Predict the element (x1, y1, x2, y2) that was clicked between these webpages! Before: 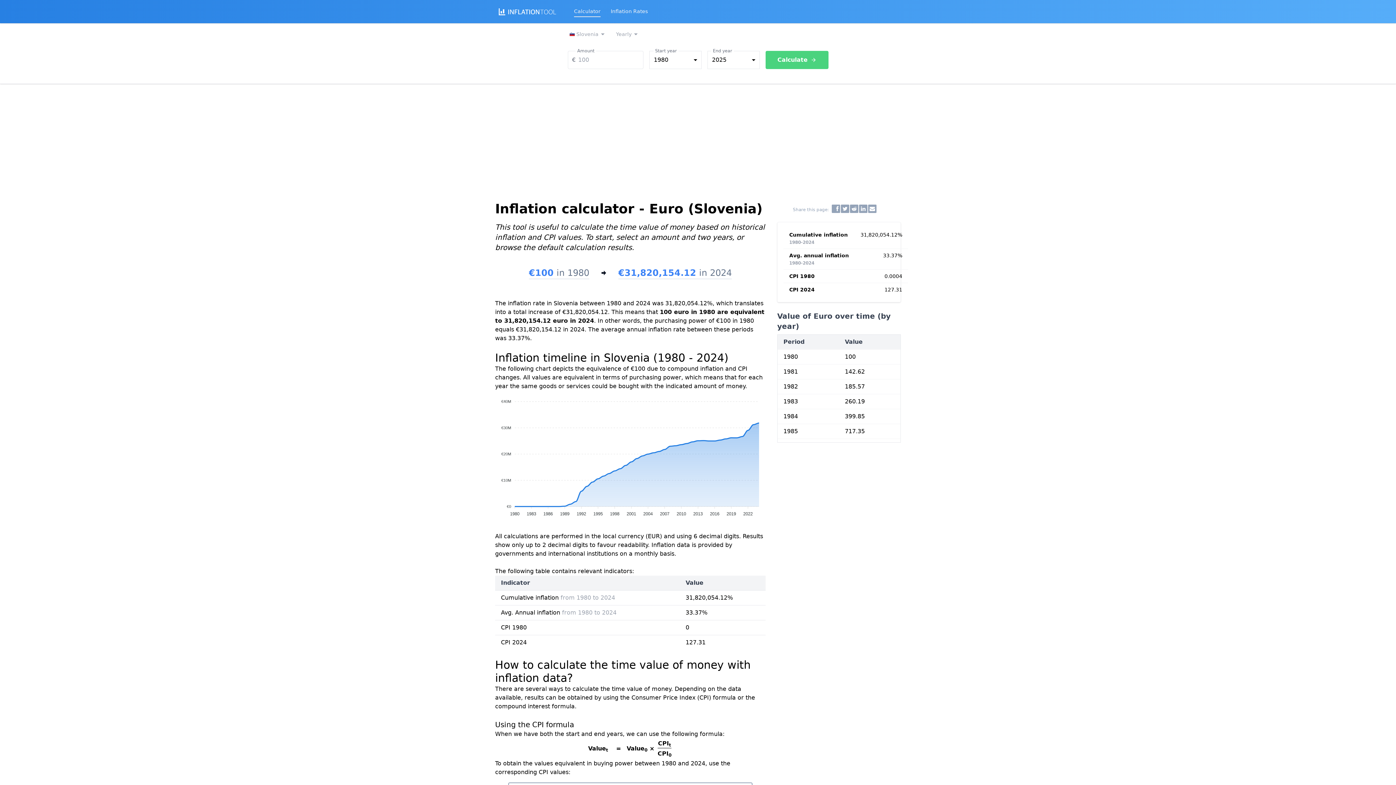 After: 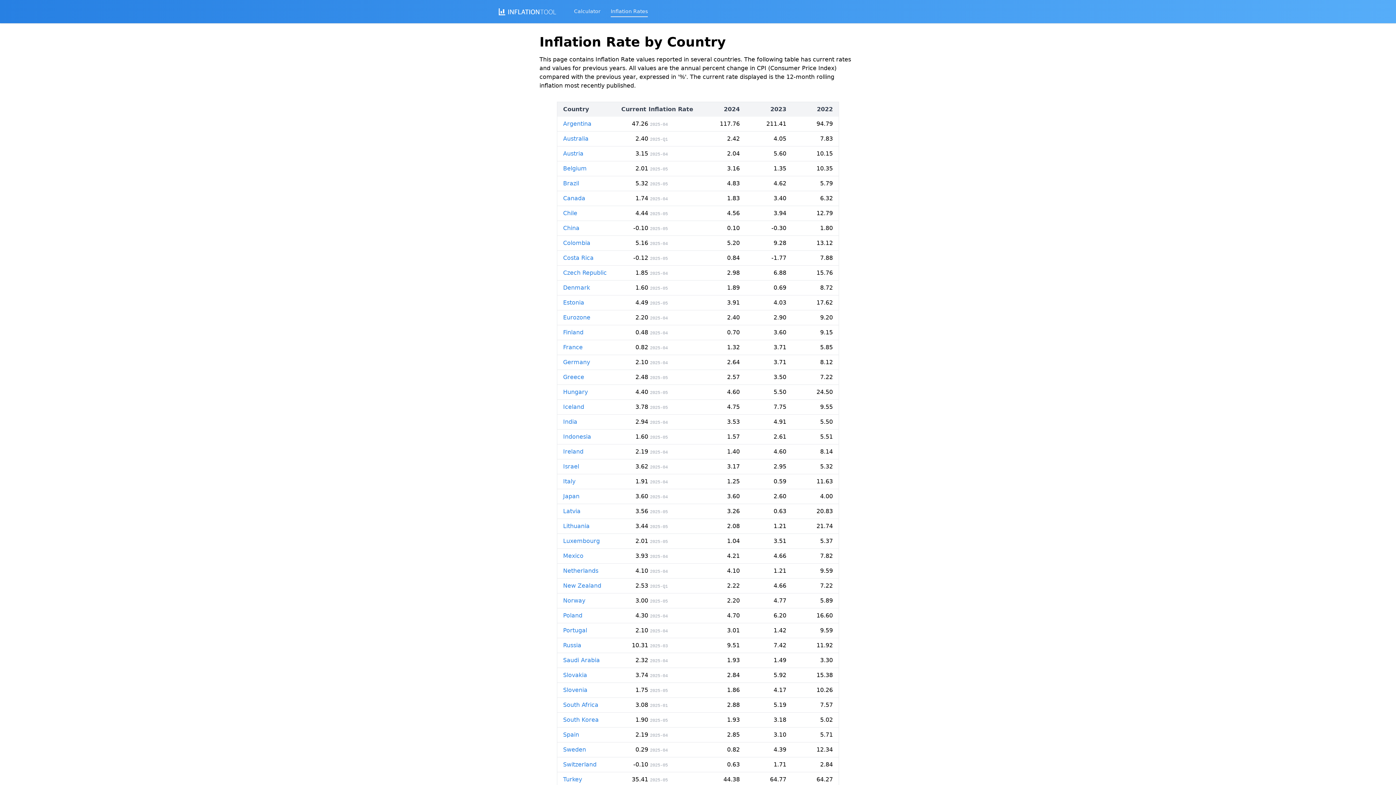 Action: bbox: (610, 6, 648, 17) label: Inflation Rates